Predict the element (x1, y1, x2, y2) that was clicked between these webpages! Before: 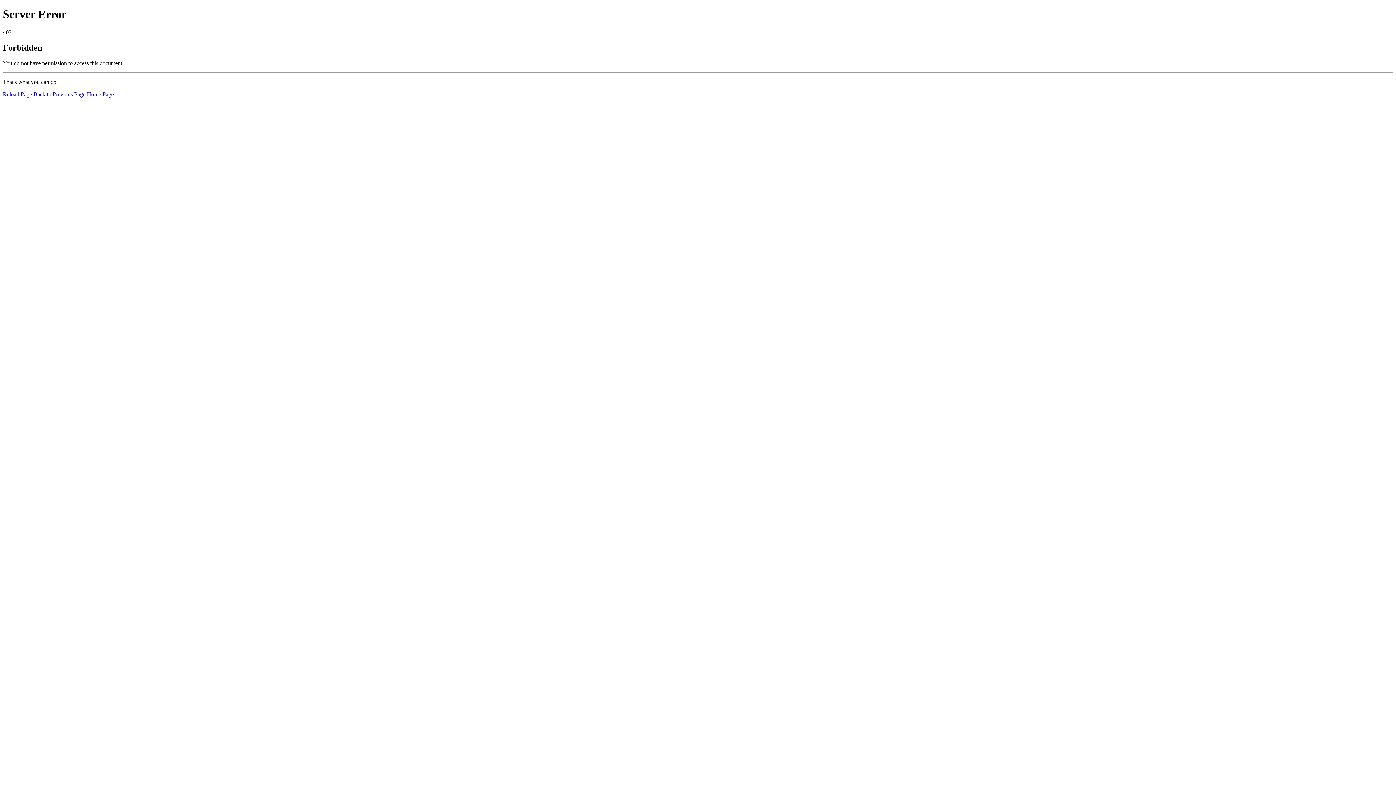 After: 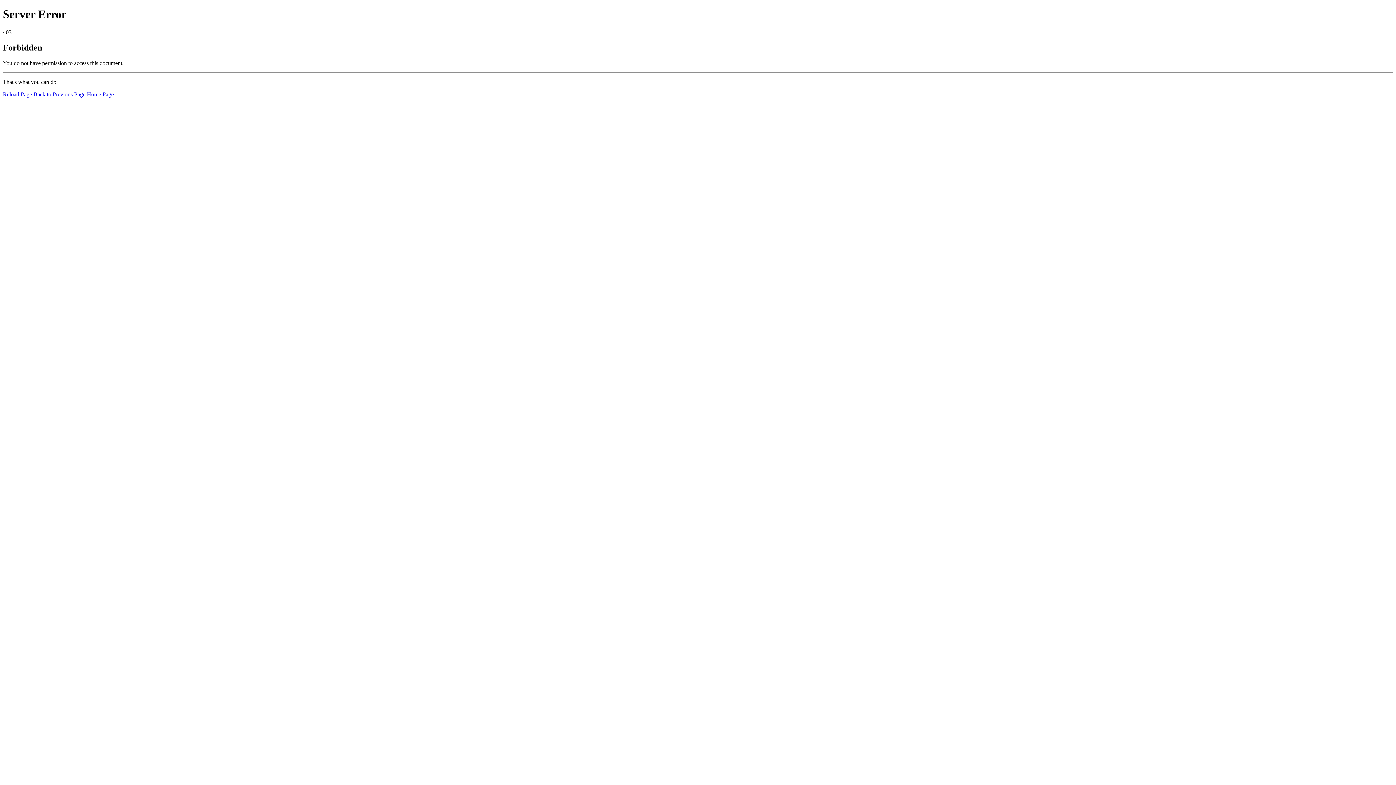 Action: bbox: (86, 91, 113, 97) label: Home Page